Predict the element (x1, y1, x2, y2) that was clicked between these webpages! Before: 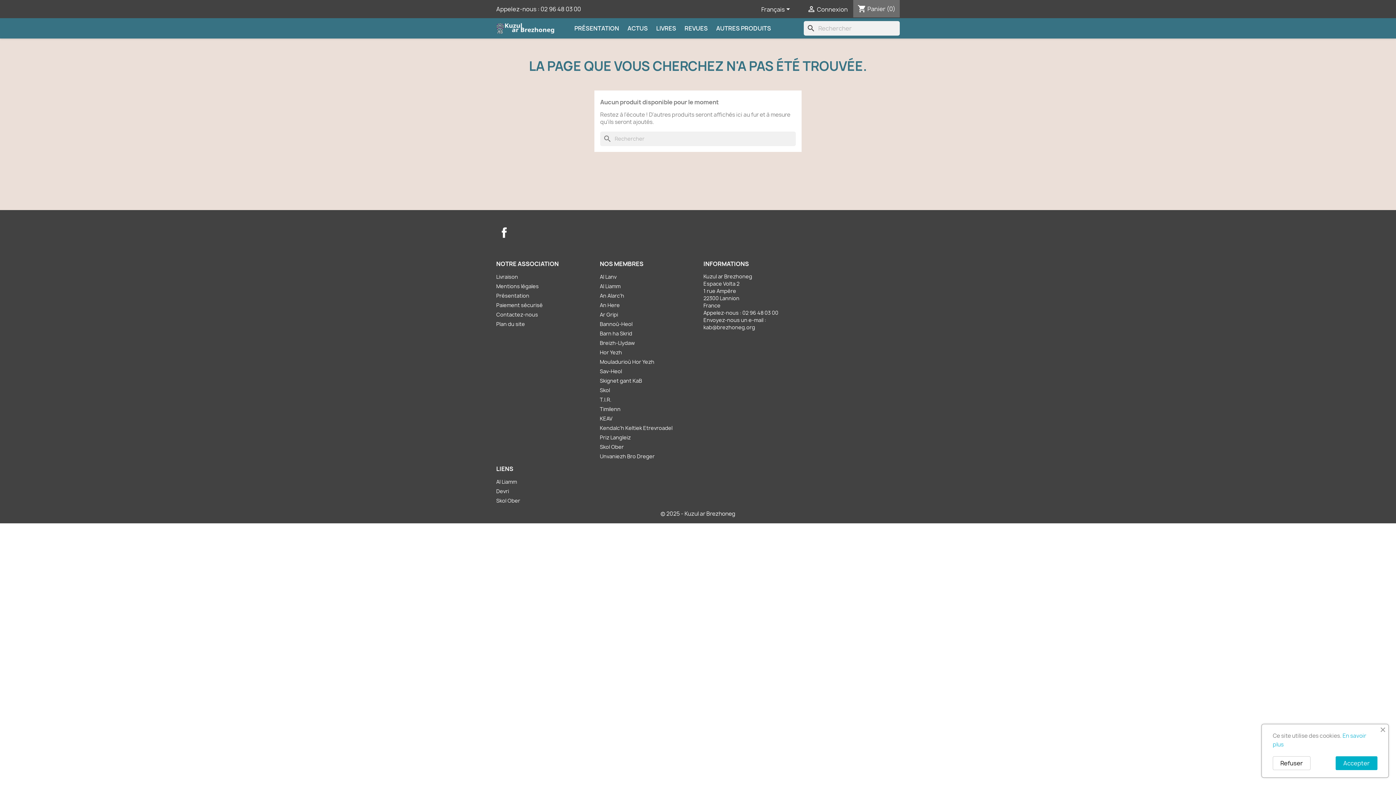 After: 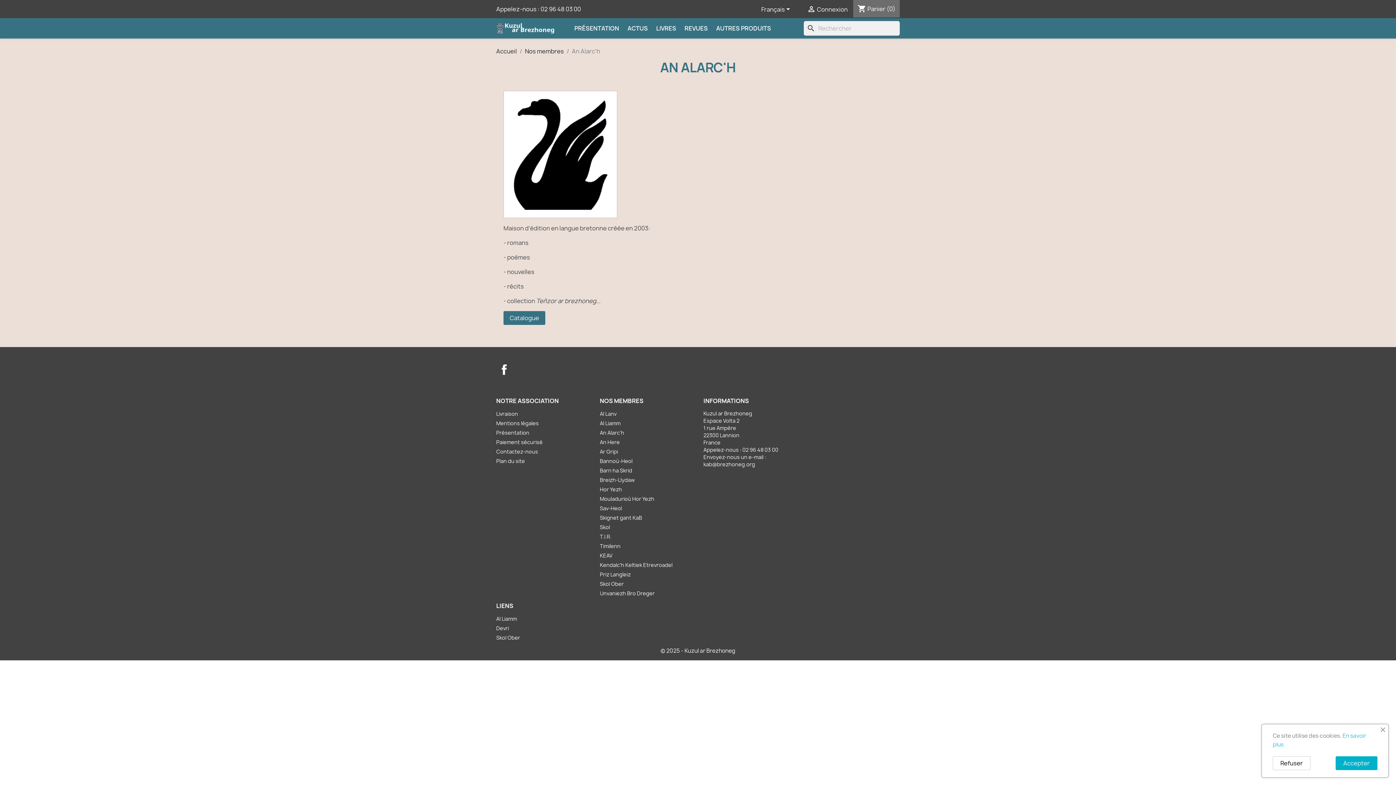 Action: bbox: (600, 292, 624, 299) label: An Alarc'h